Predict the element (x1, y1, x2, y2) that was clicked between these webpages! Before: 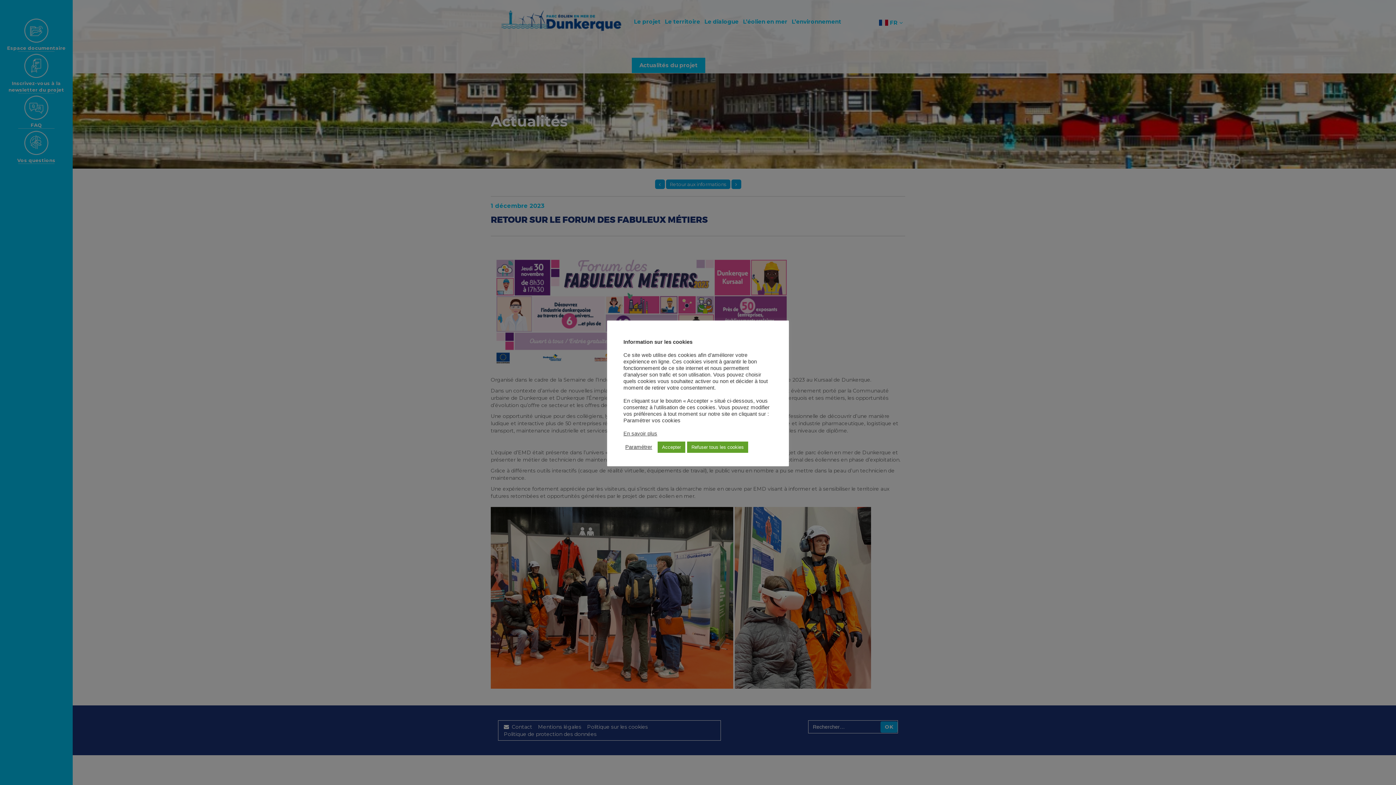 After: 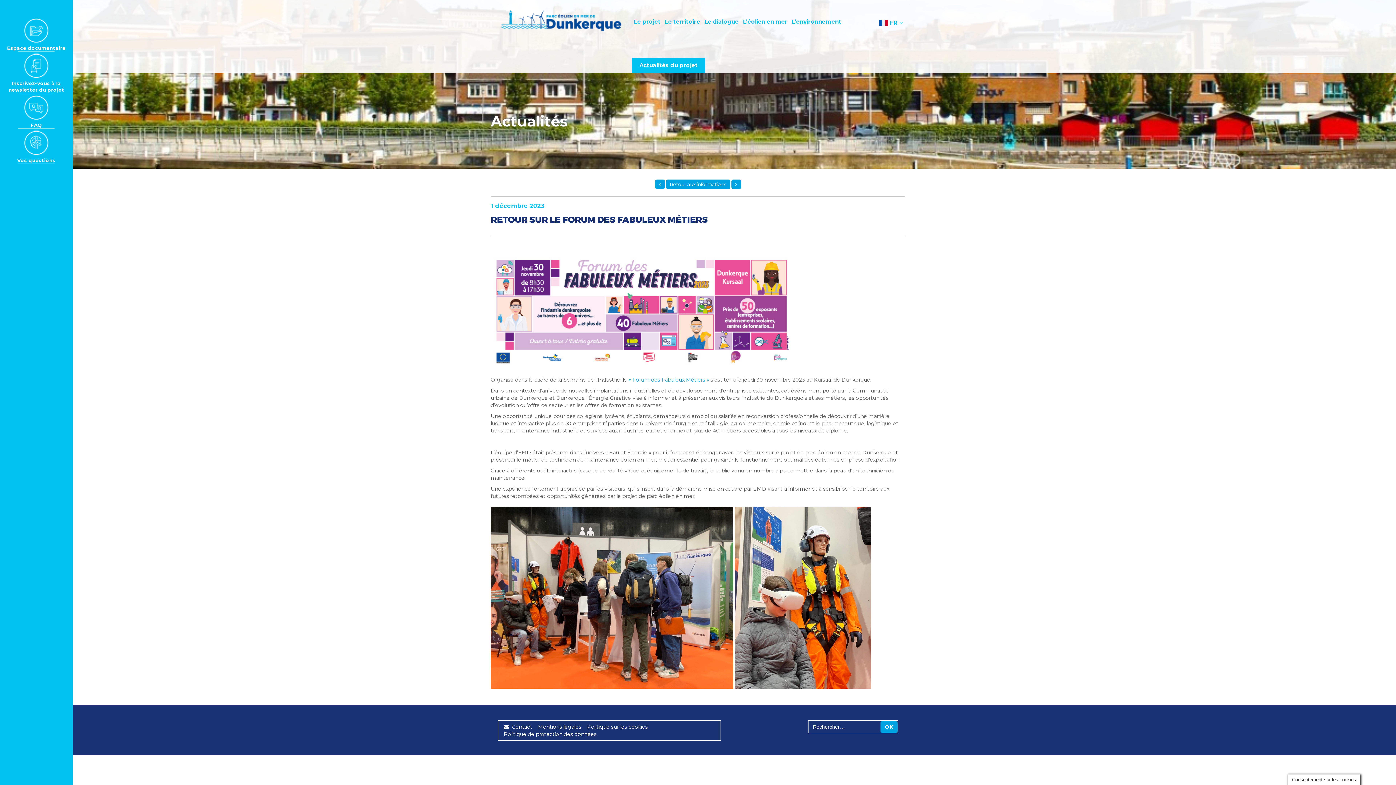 Action: label: Refuser tous les cookies bbox: (687, 441, 748, 452)